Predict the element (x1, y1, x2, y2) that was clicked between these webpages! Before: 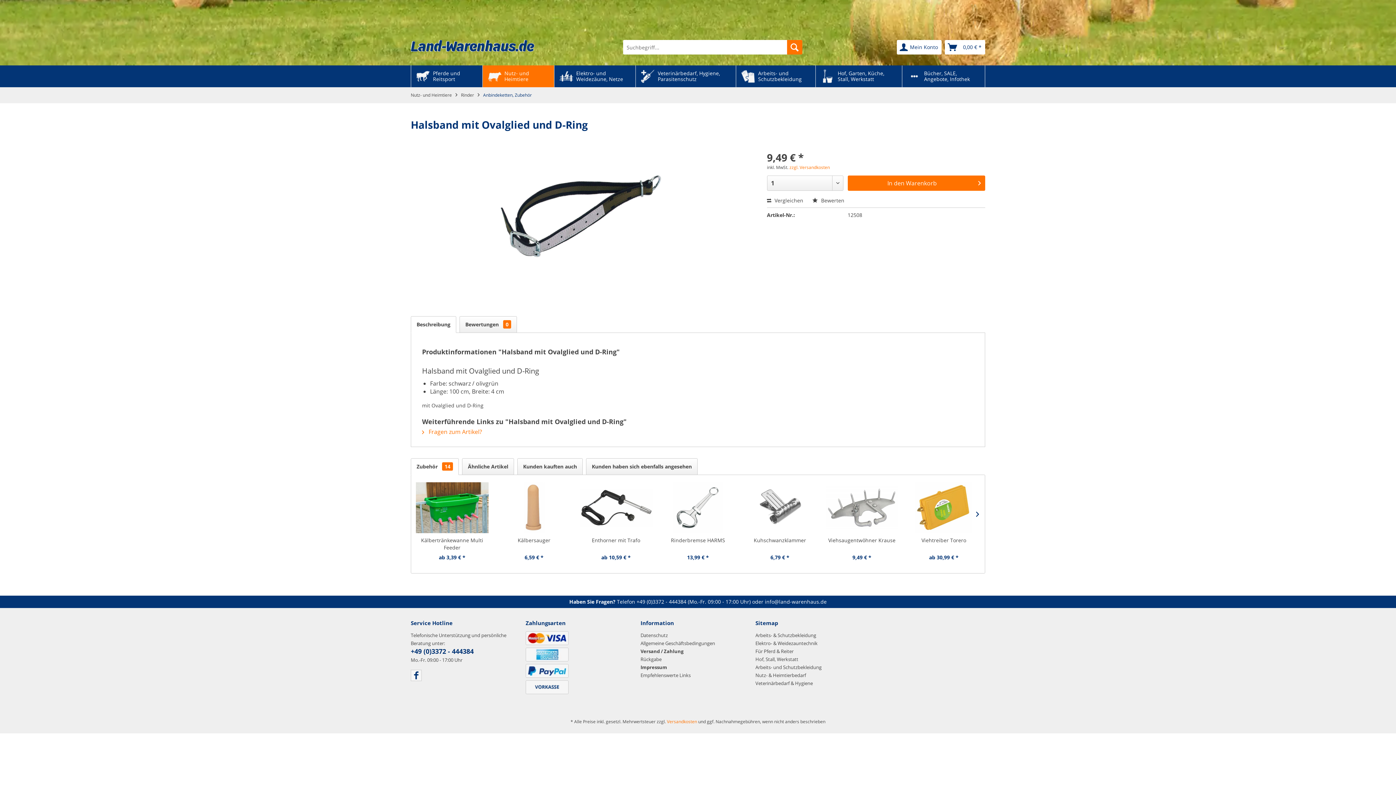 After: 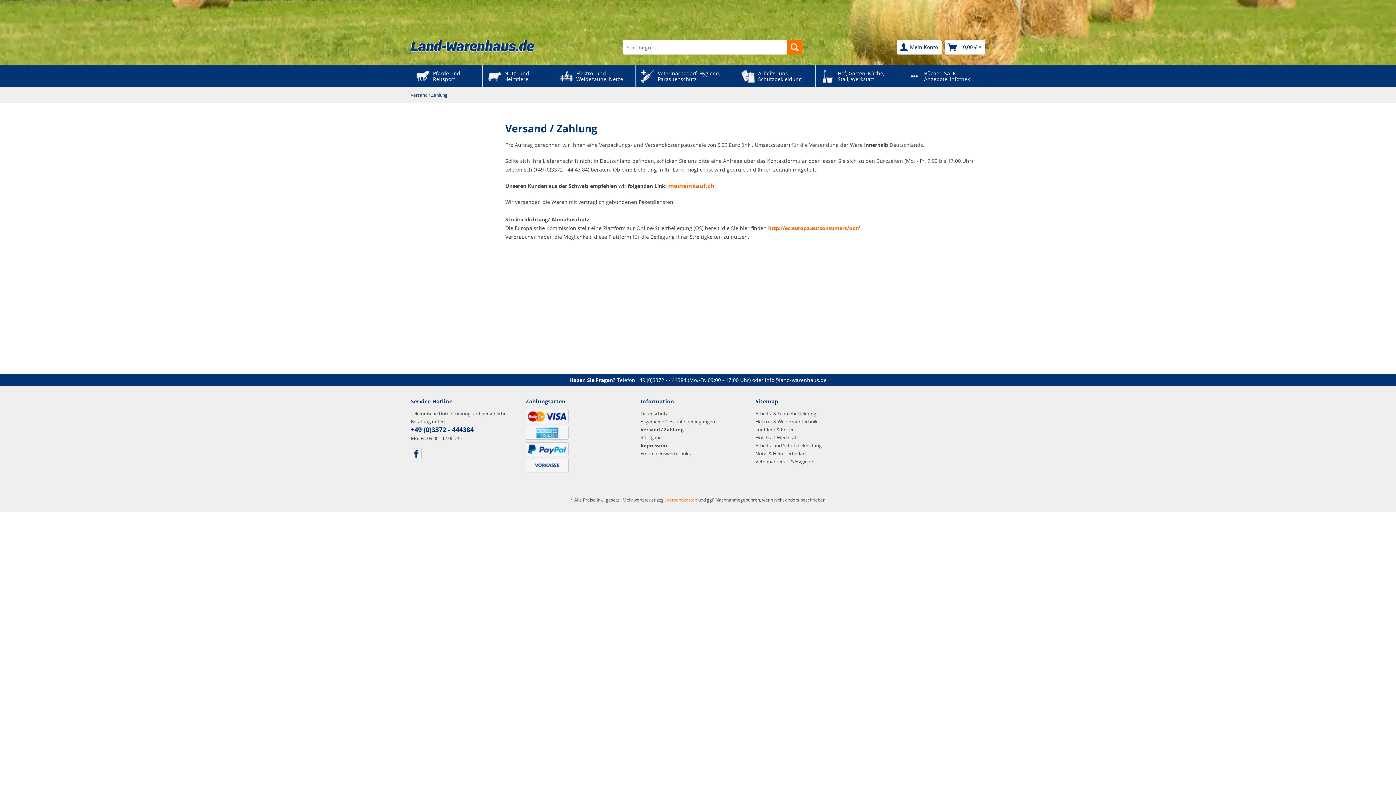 Action: bbox: (525, 648, 568, 661)